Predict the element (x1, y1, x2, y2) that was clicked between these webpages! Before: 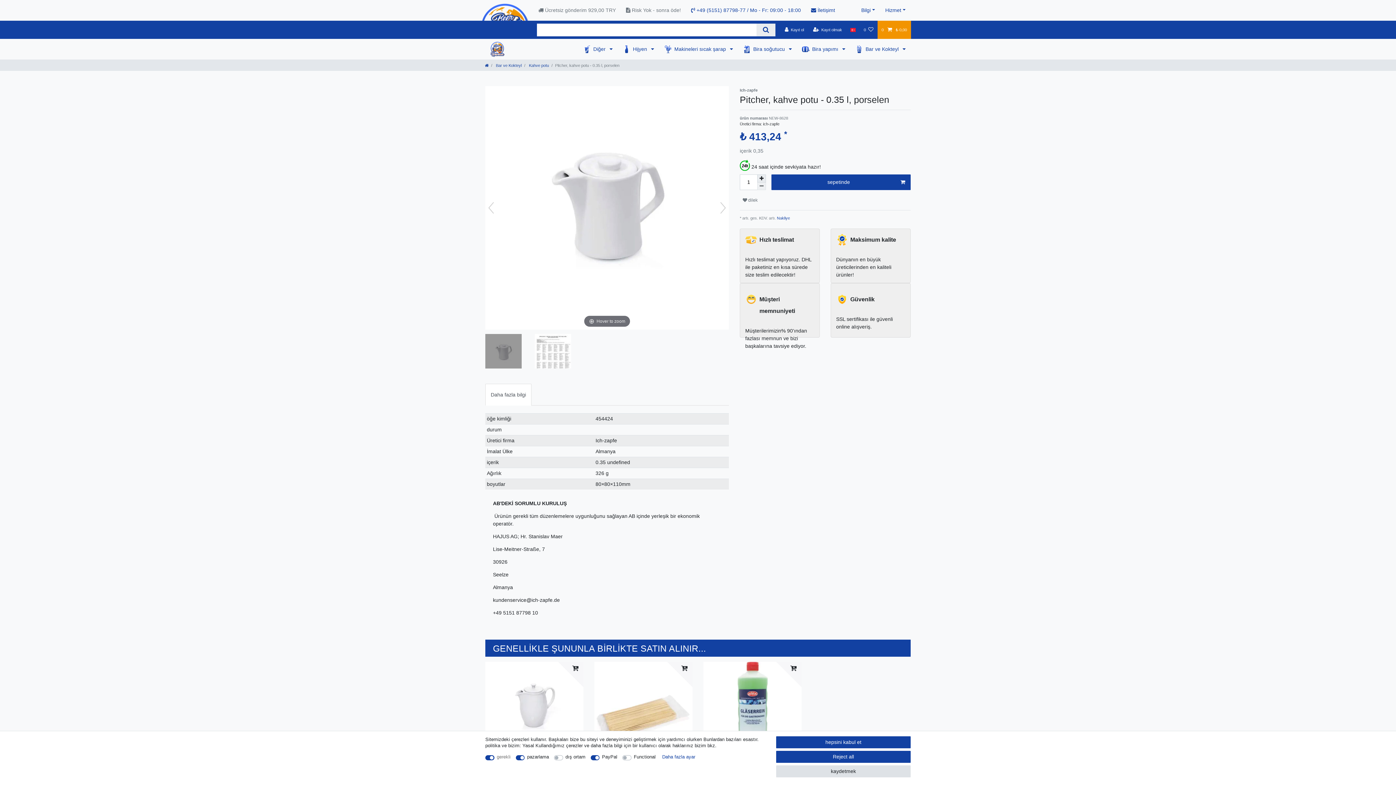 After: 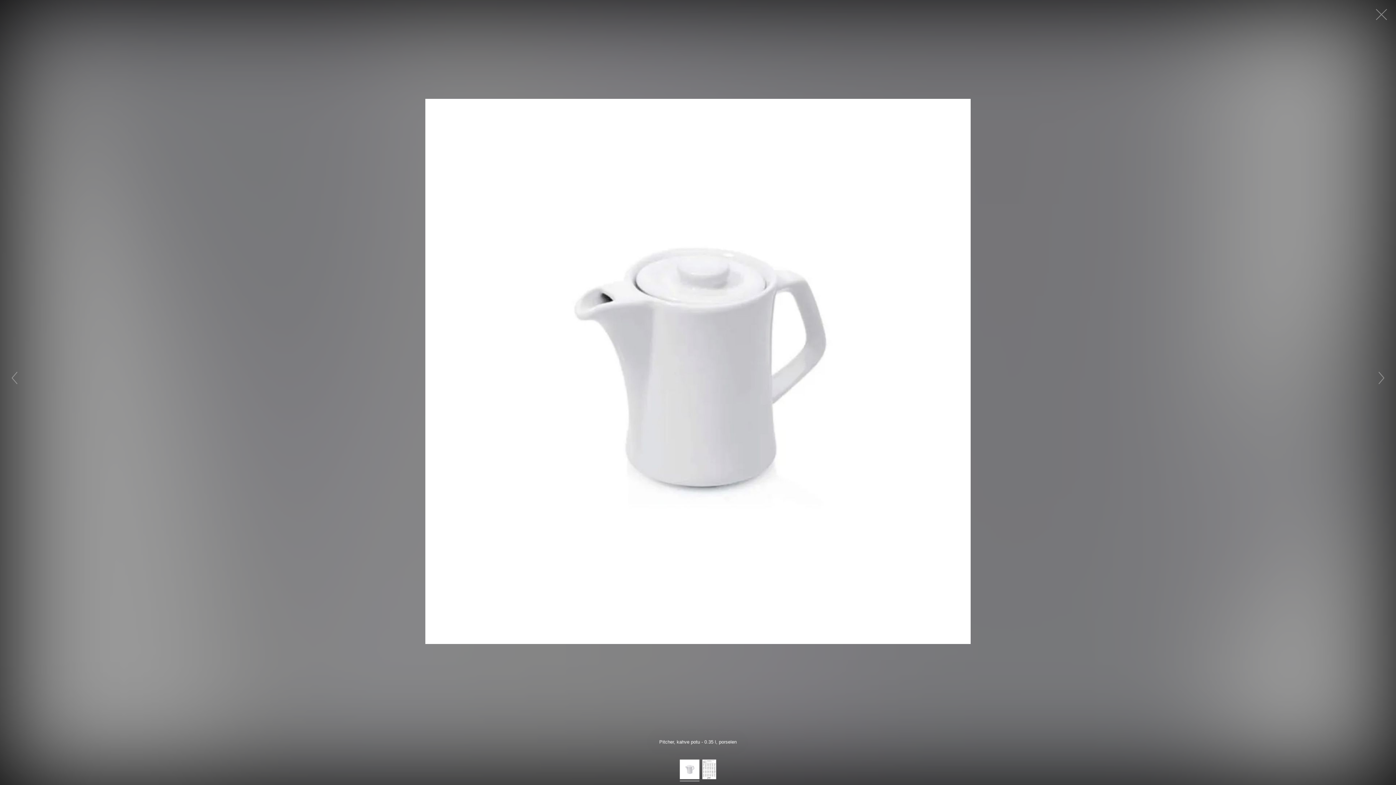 Action: label: Hover to zoom bbox: (485, 86, 729, 329)